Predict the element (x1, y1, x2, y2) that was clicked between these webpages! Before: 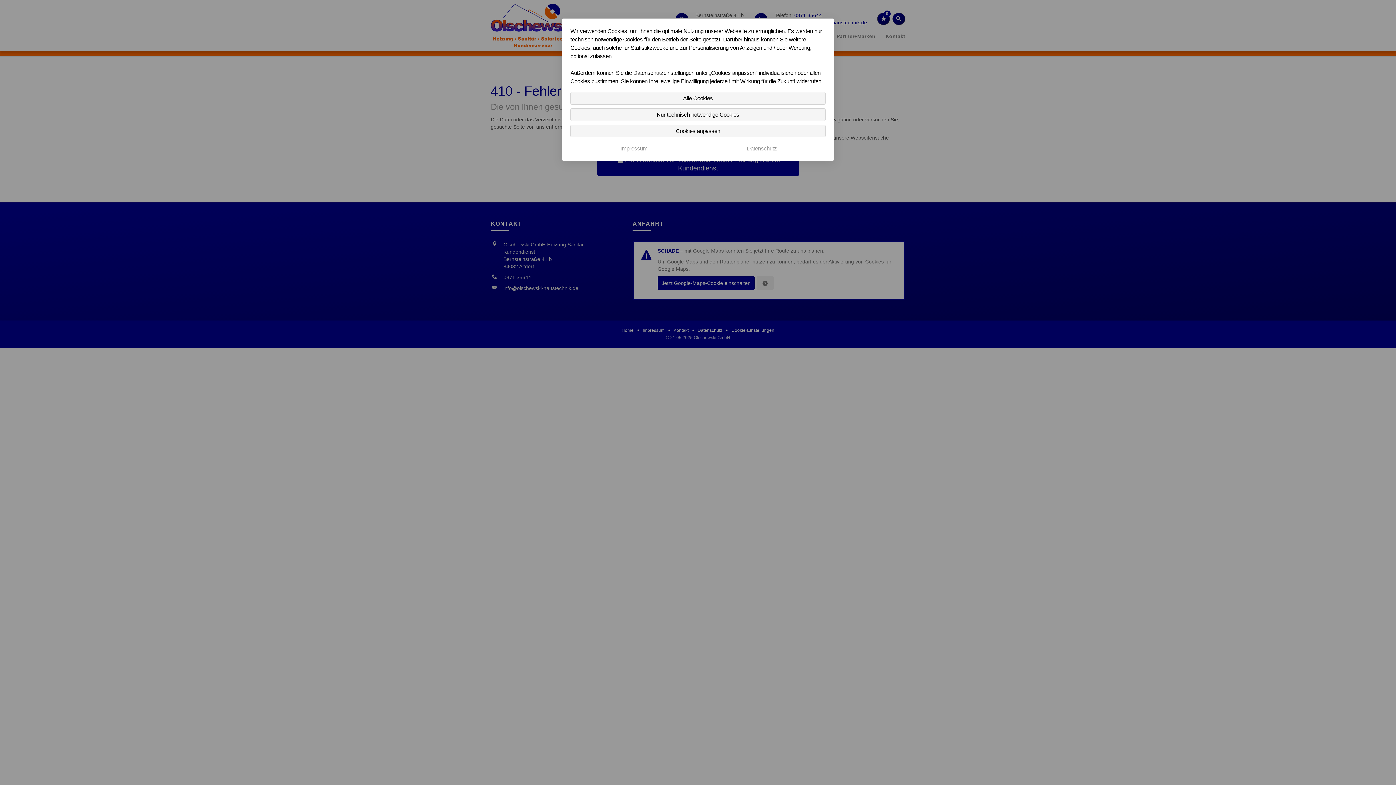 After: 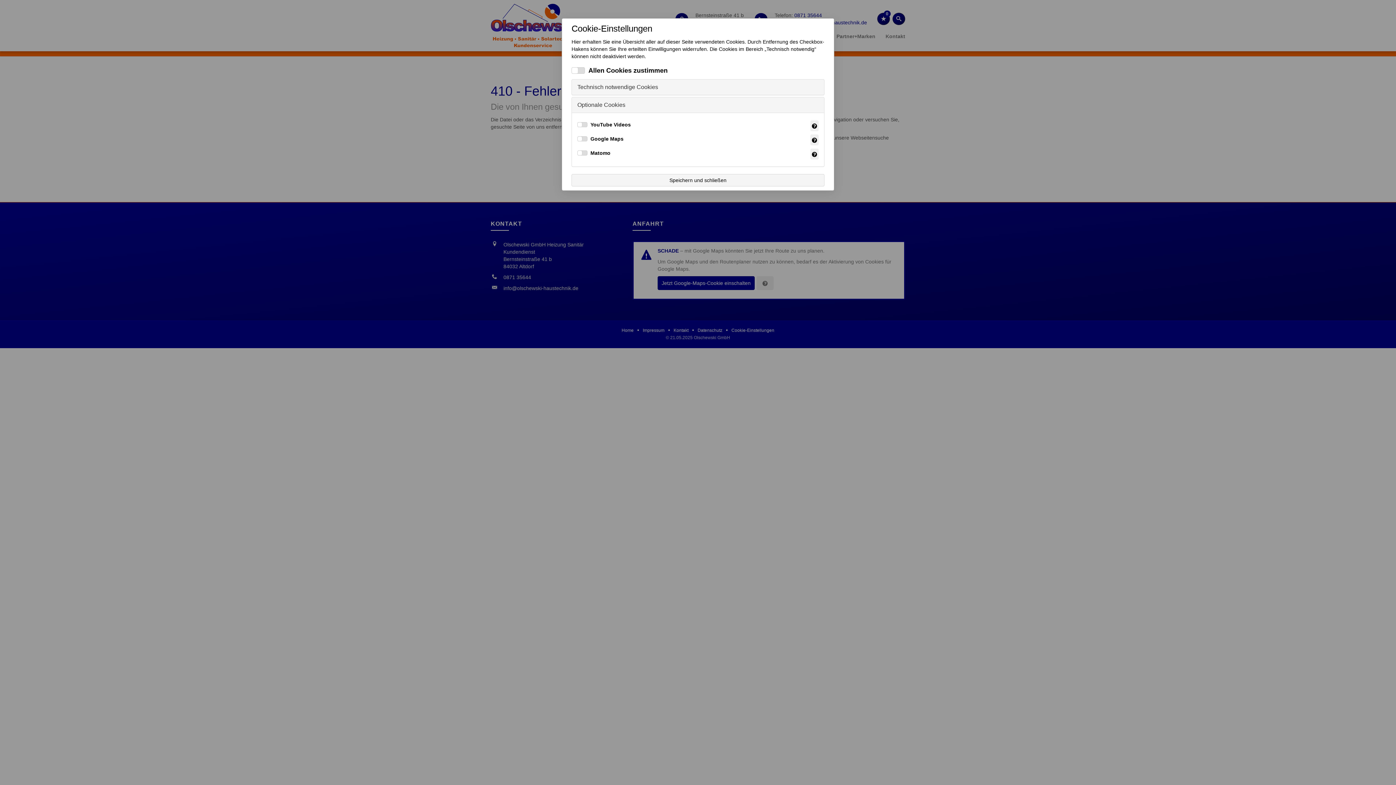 Action: label: Cookies anpassen bbox: (570, 124, 825, 137)